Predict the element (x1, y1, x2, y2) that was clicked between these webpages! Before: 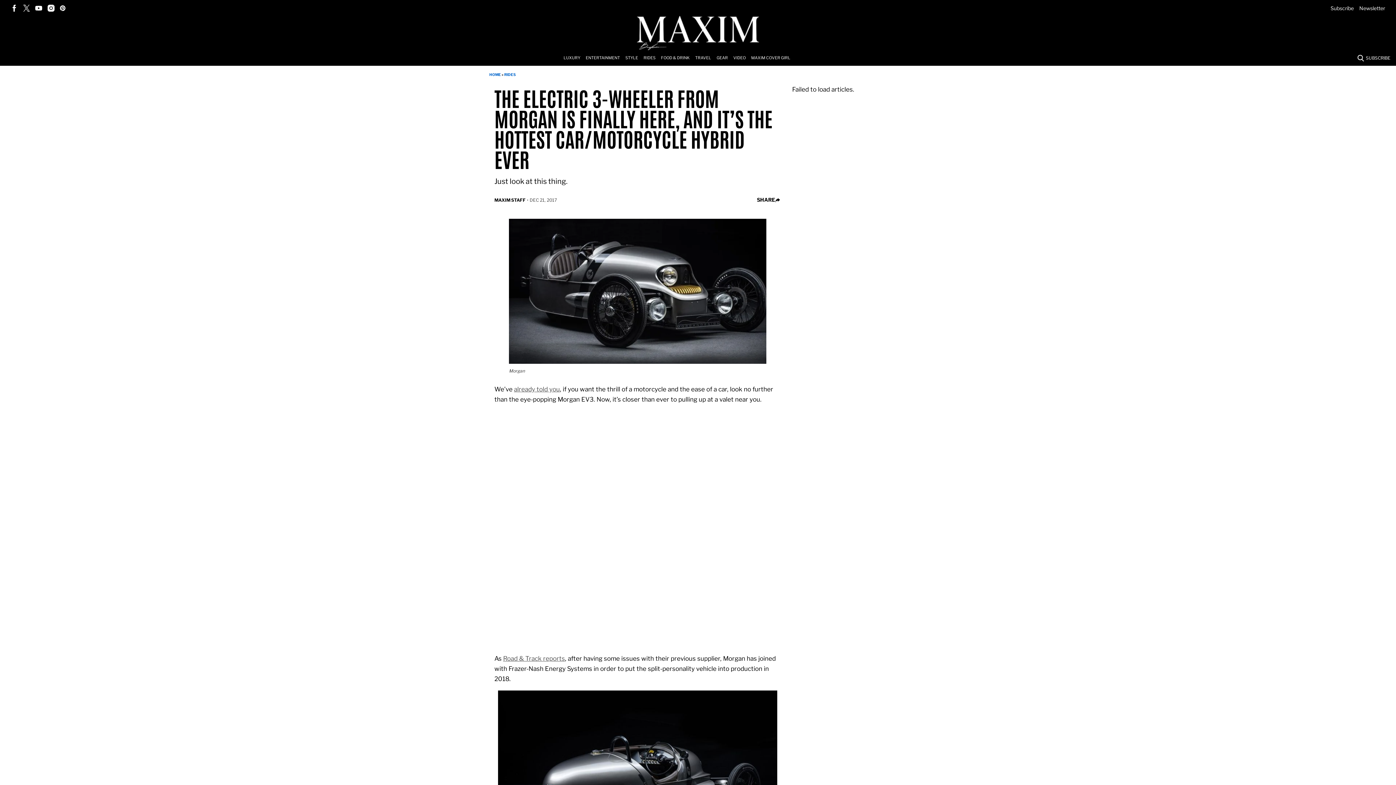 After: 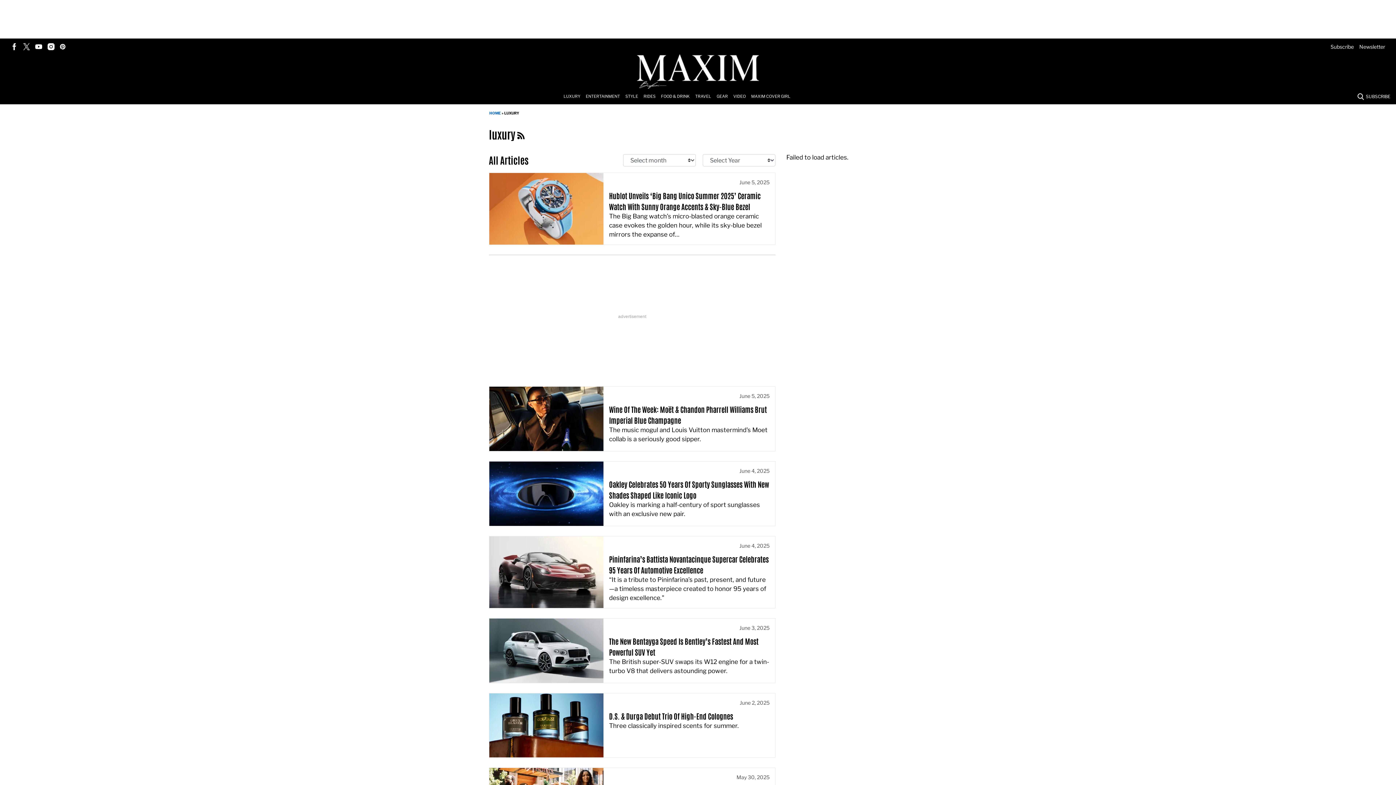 Action: label: Browse Luxury bbox: (563, 50, 585, 65)